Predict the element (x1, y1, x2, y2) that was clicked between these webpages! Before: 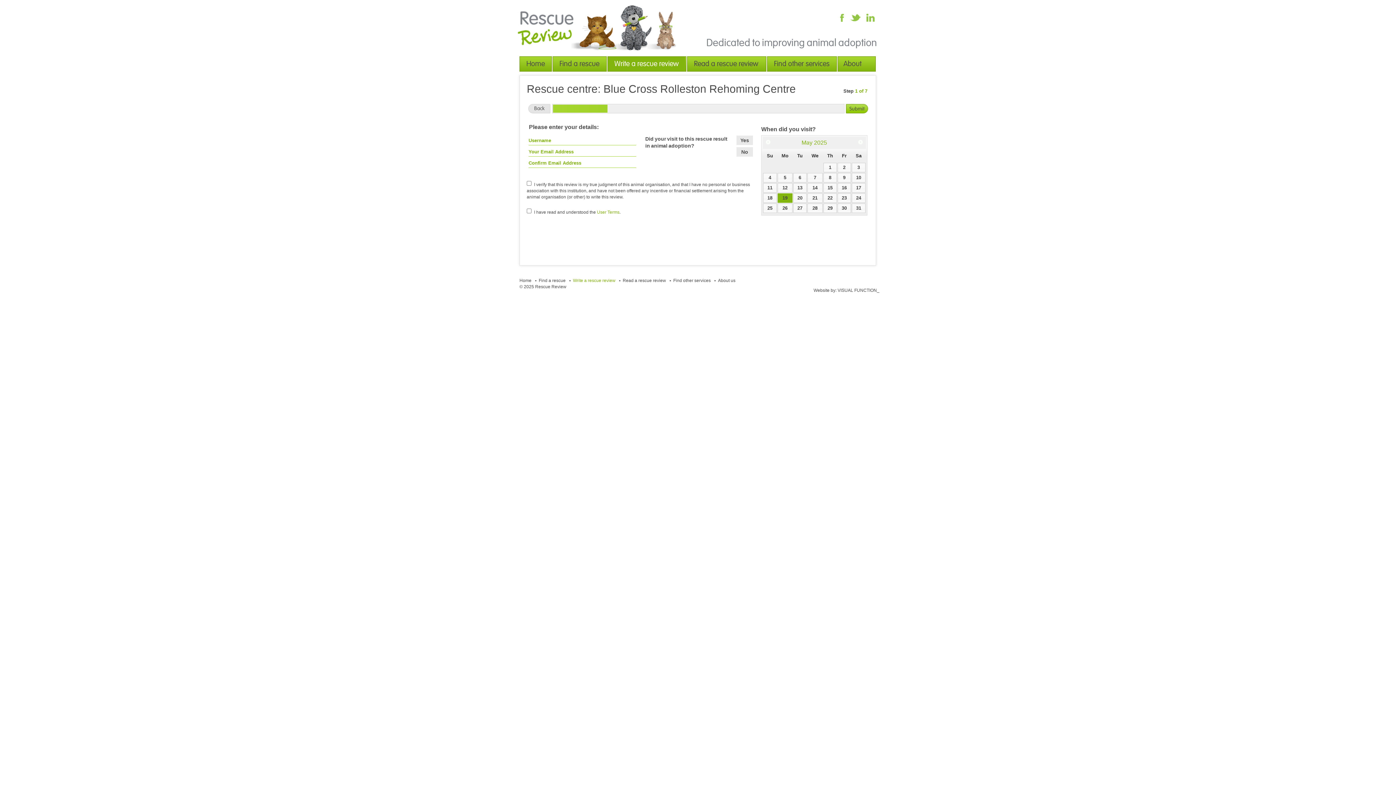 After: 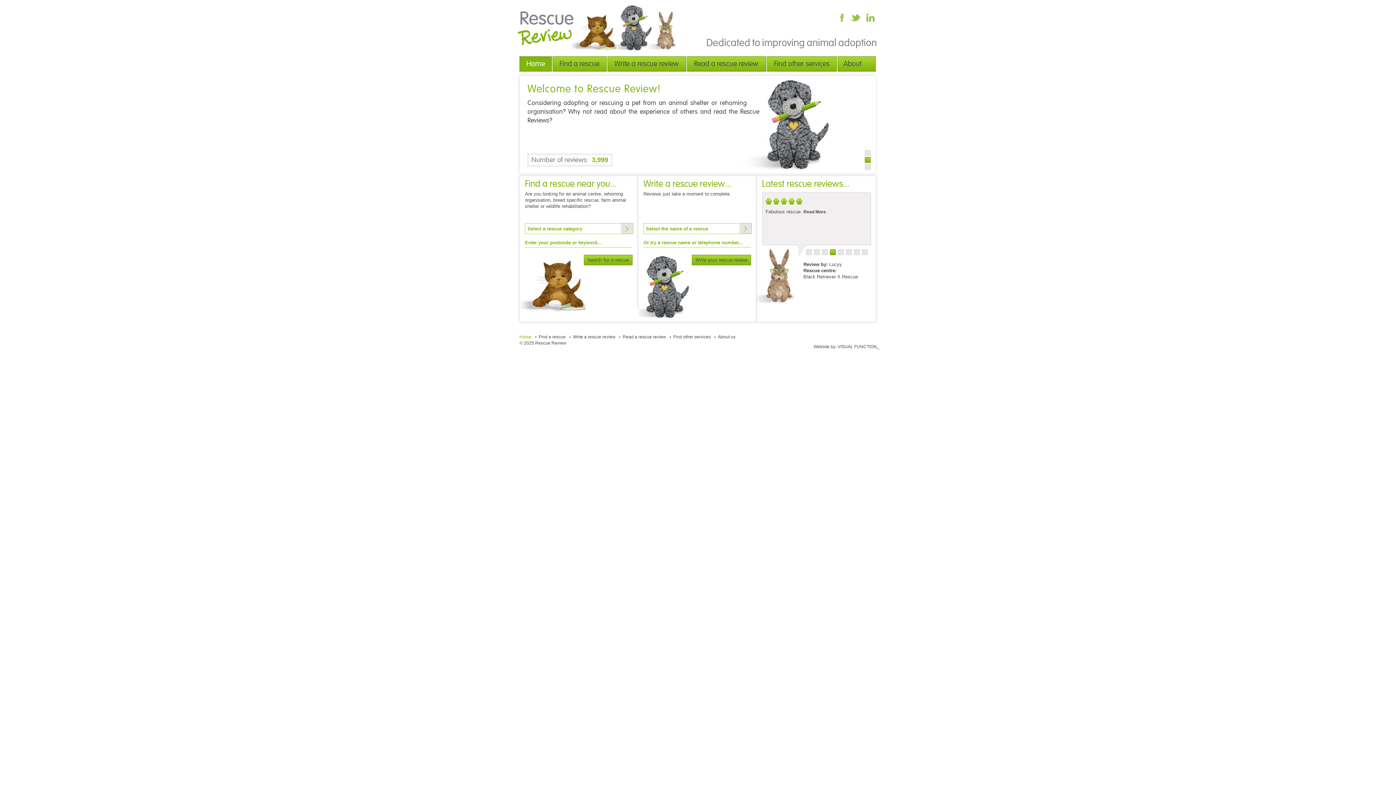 Action: bbox: (520, 56, 551, 71) label: Home